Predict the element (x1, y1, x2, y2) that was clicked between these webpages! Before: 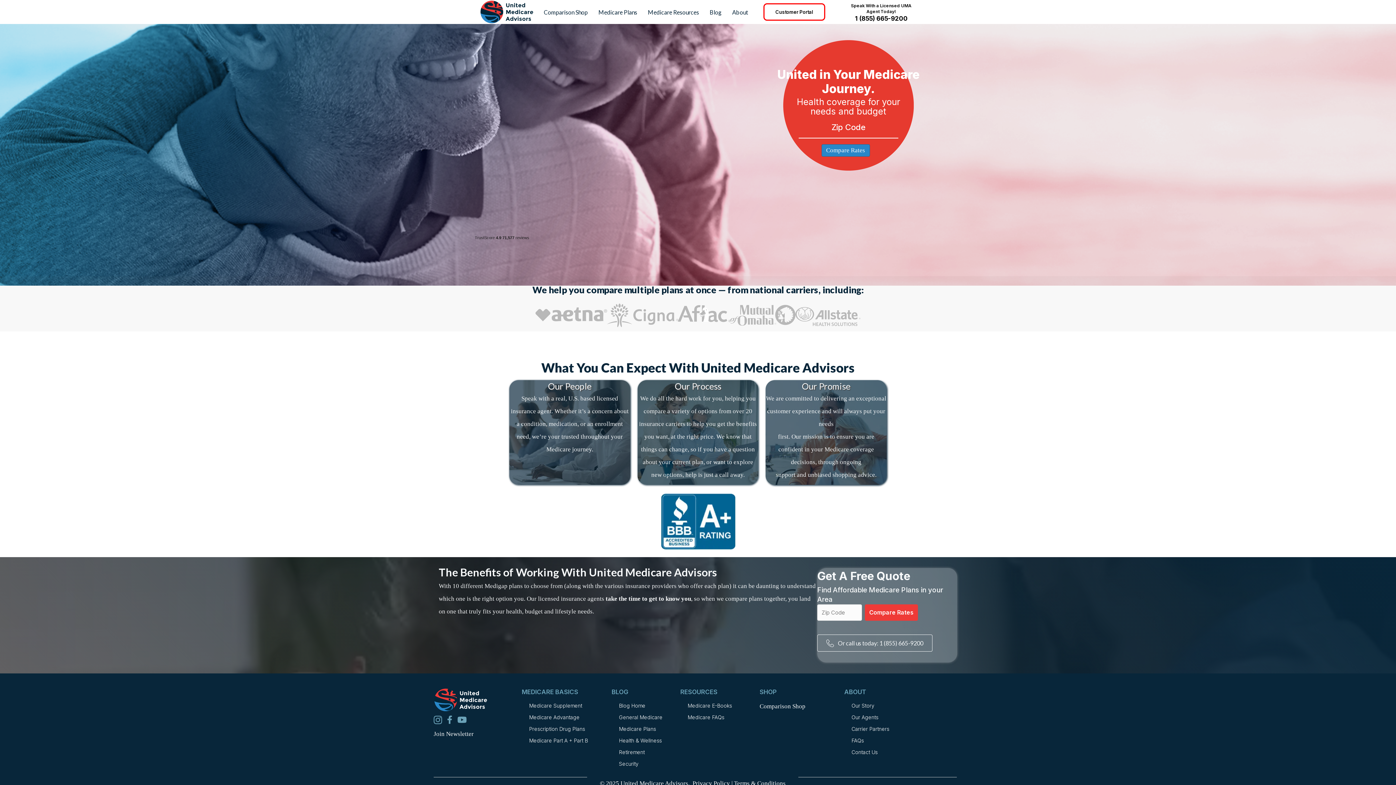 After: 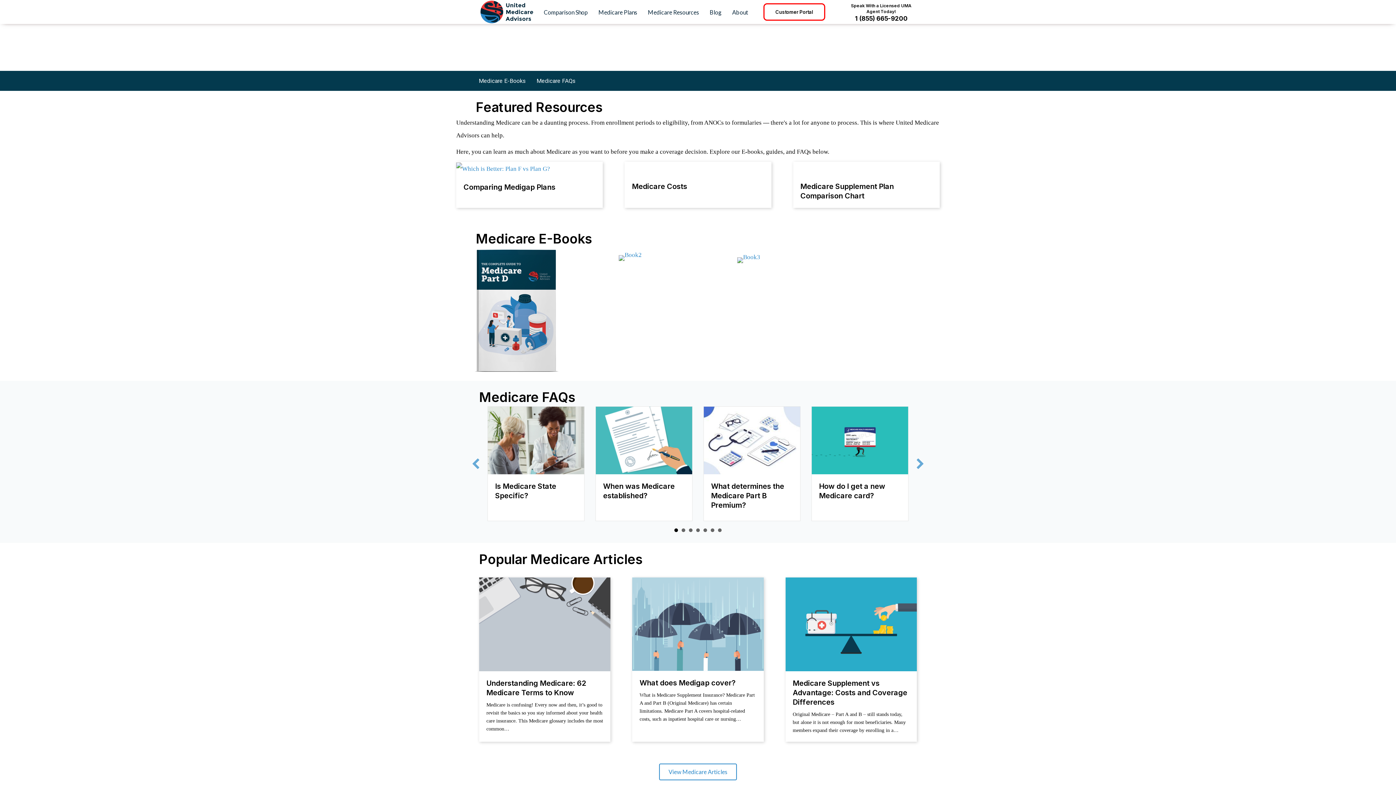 Action: bbox: (642, 4, 704, 20) label: Medicare Resources